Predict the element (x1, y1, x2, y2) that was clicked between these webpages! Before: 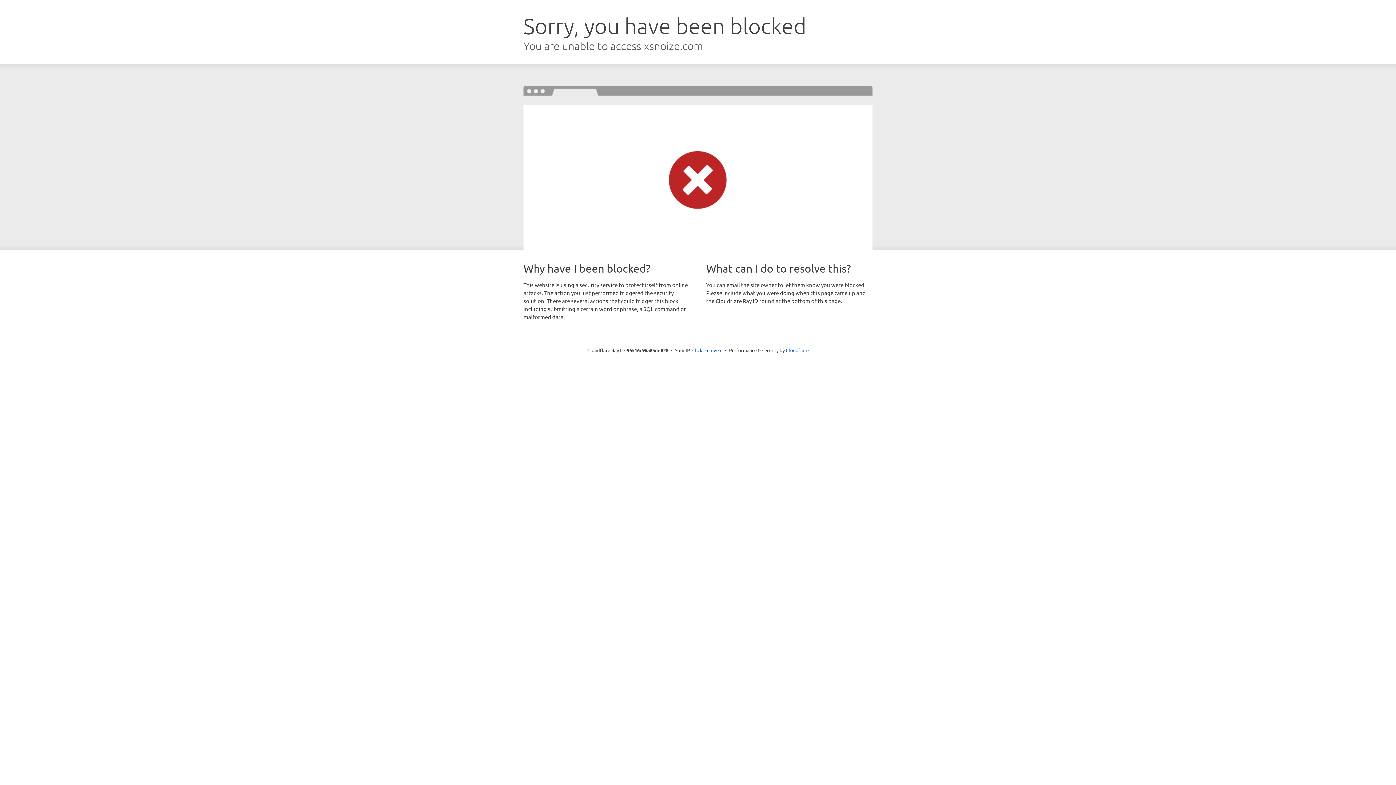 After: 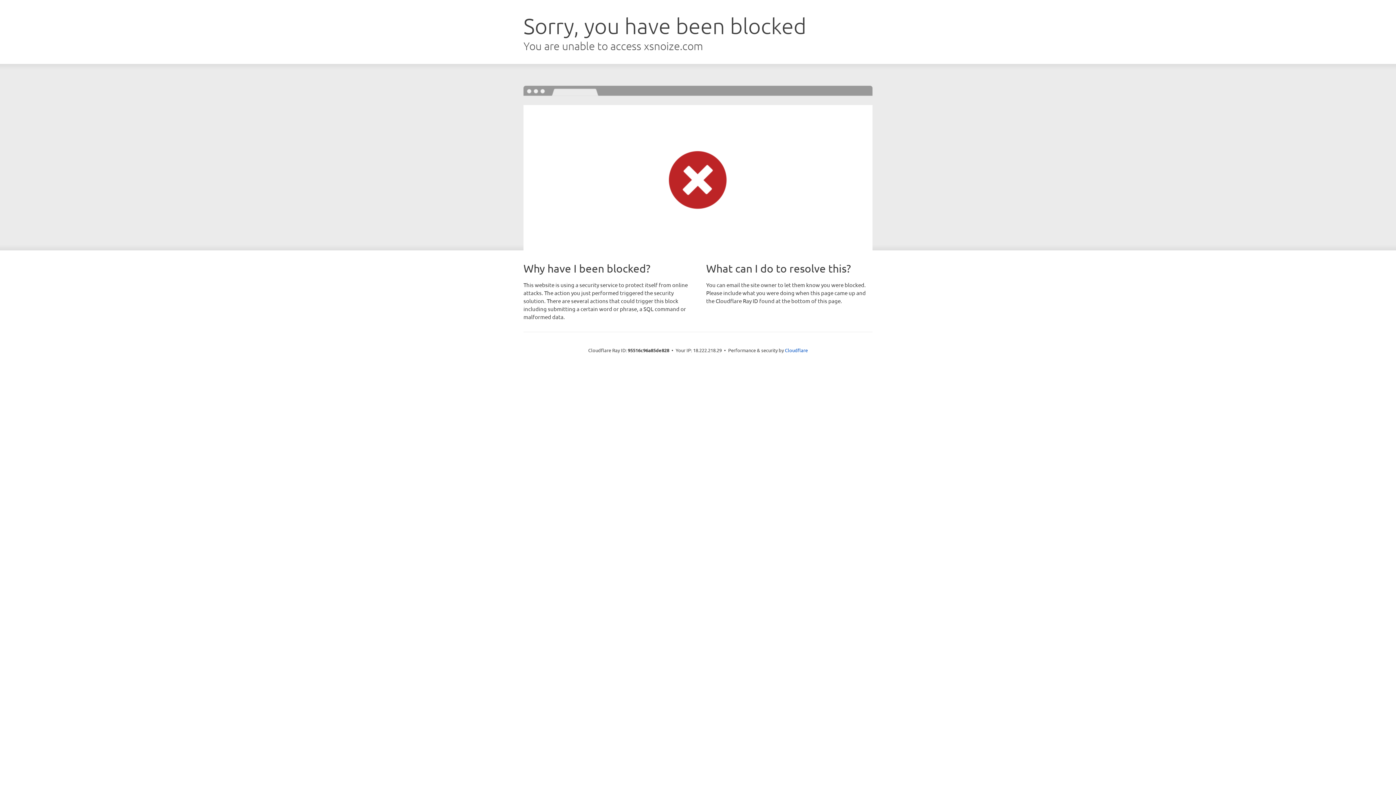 Action: bbox: (692, 346, 722, 353) label: Click to reveal